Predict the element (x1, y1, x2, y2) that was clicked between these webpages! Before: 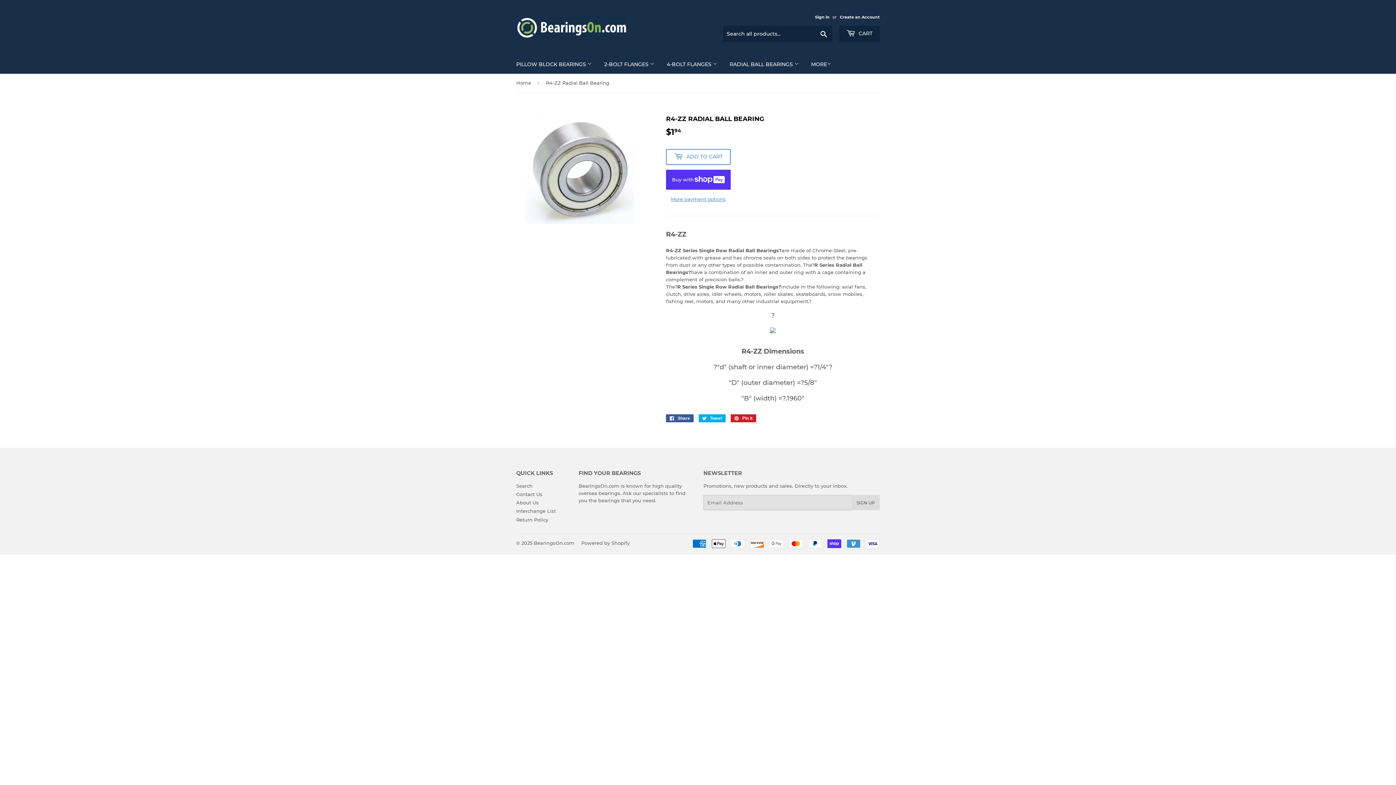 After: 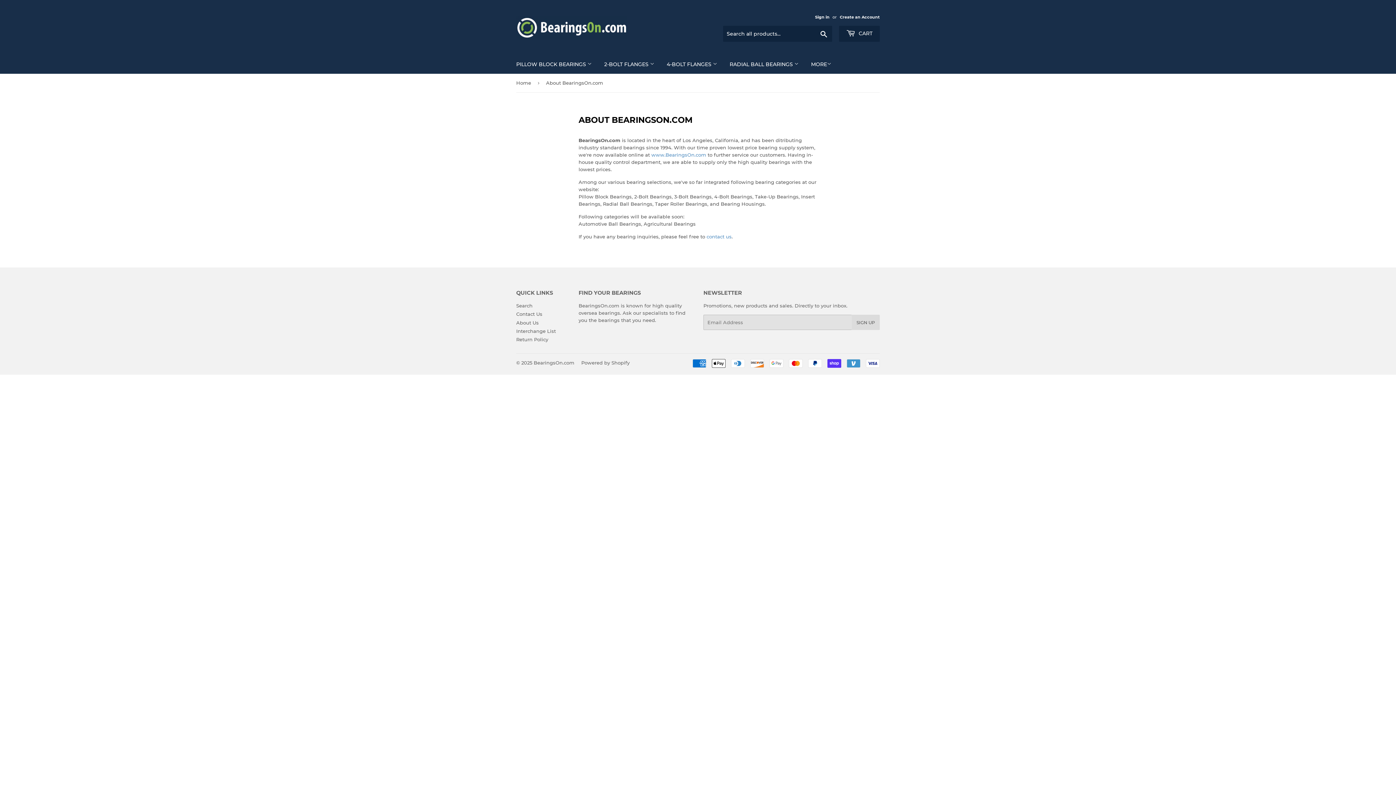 Action: bbox: (516, 500, 538, 505) label: About Us